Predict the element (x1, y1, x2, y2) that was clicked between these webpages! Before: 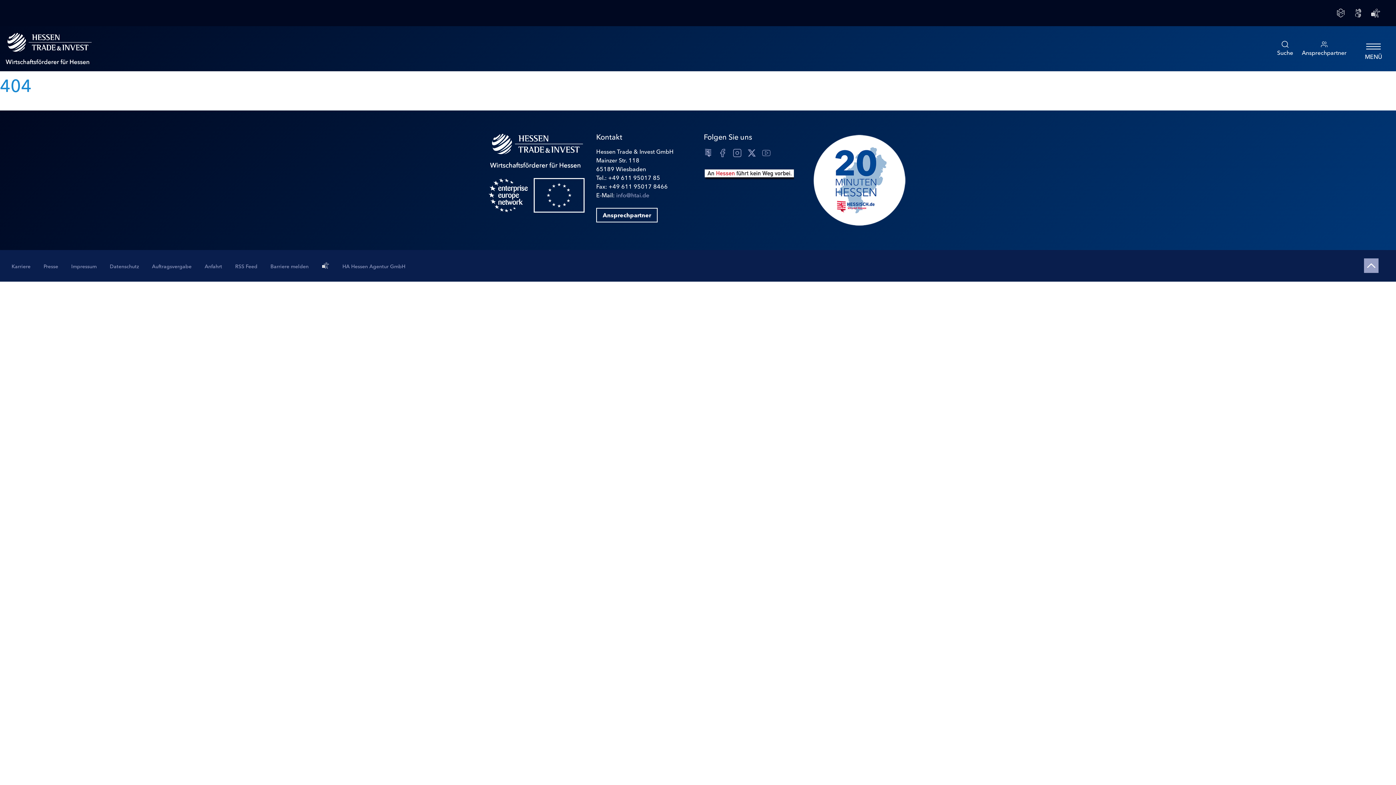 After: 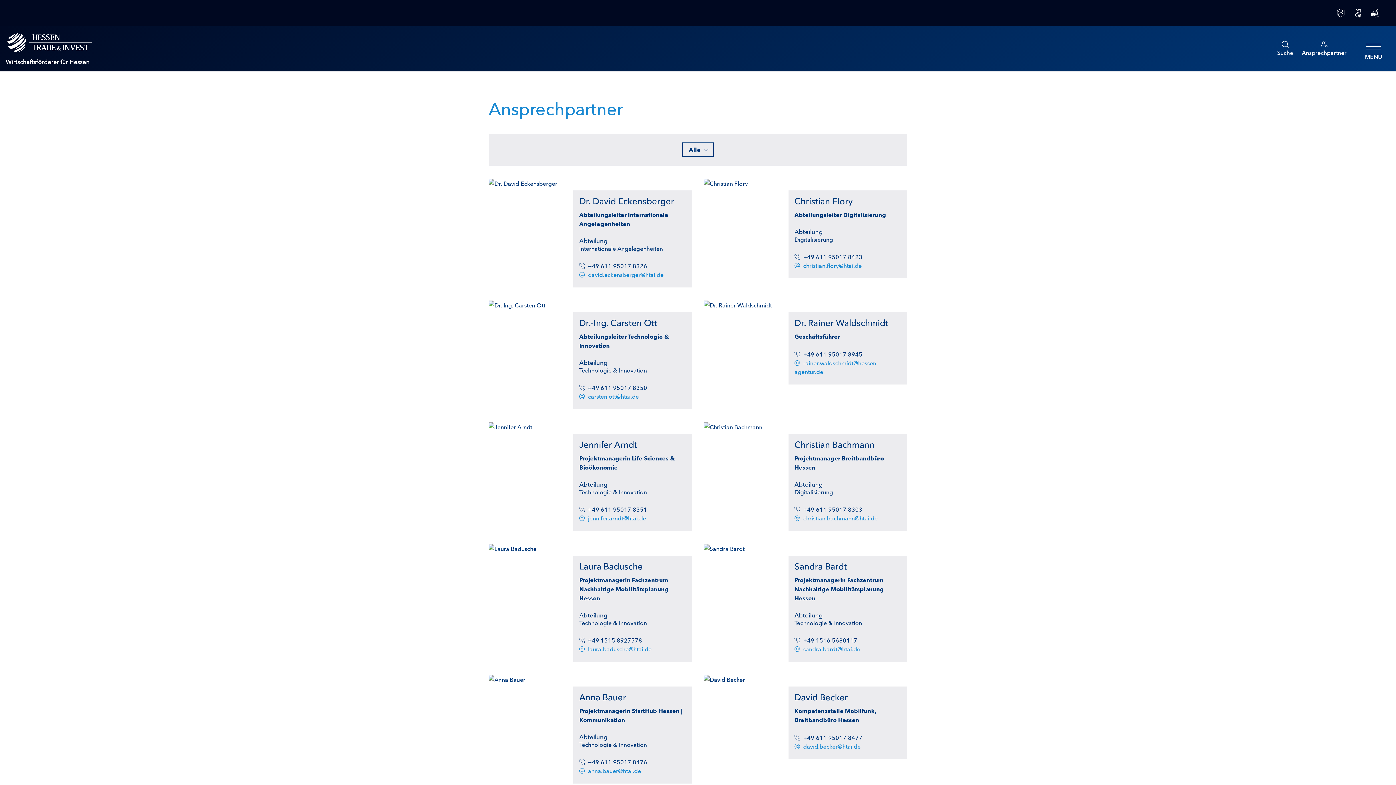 Action: bbox: (596, 207, 657, 222) label: Ansprechpartner